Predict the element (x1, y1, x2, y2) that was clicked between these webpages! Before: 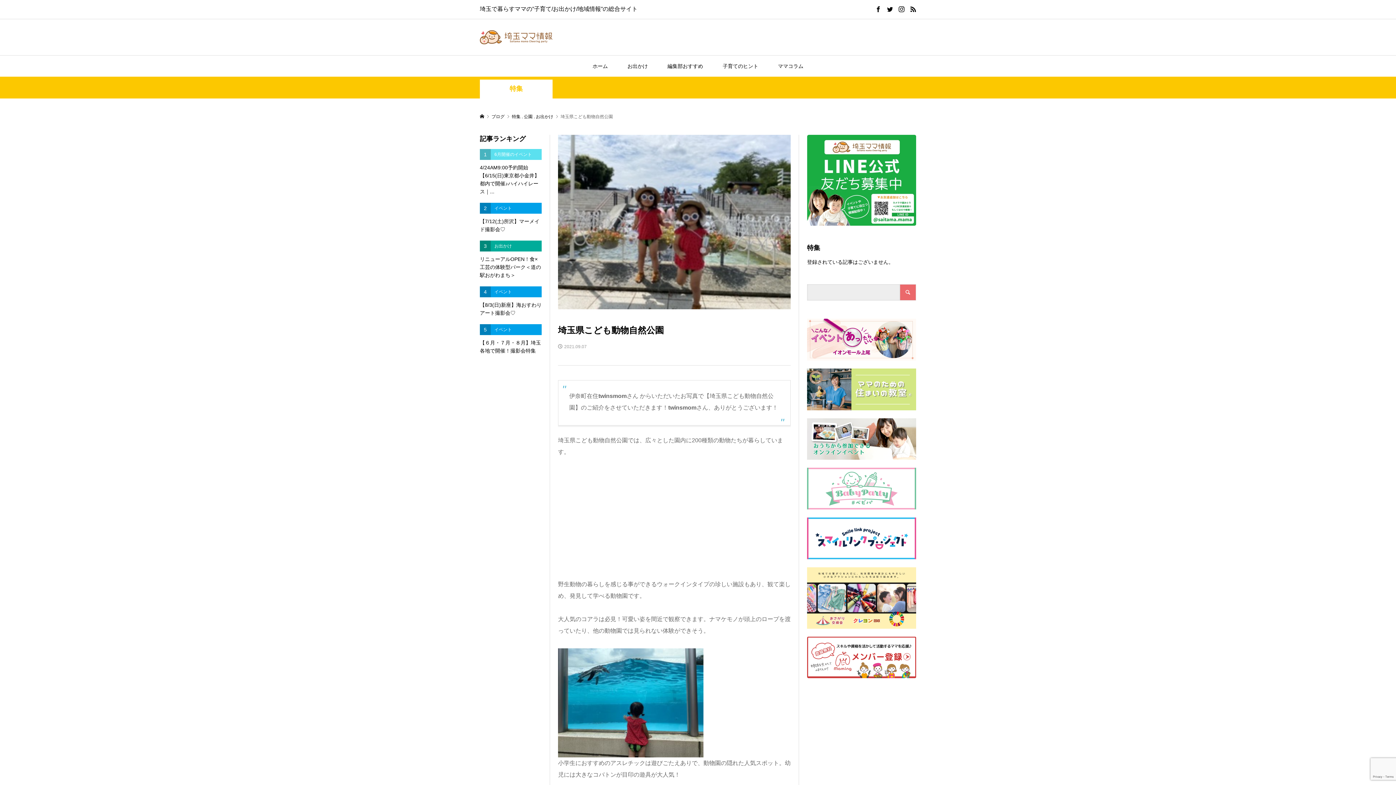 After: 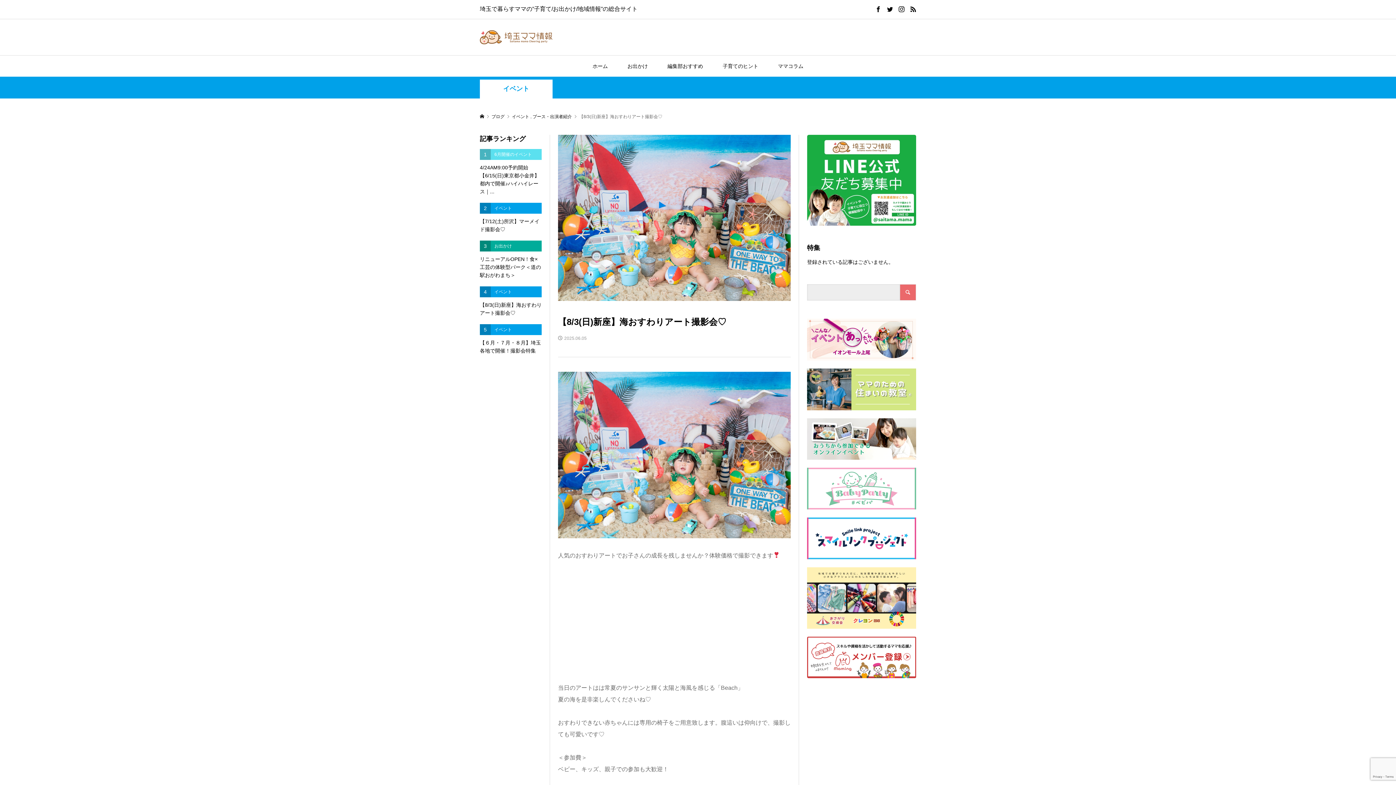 Action: bbox: (480, 286, 541, 316) label: 4
イベント
【8/3(日)新座】海おすわりアート撮影会♡